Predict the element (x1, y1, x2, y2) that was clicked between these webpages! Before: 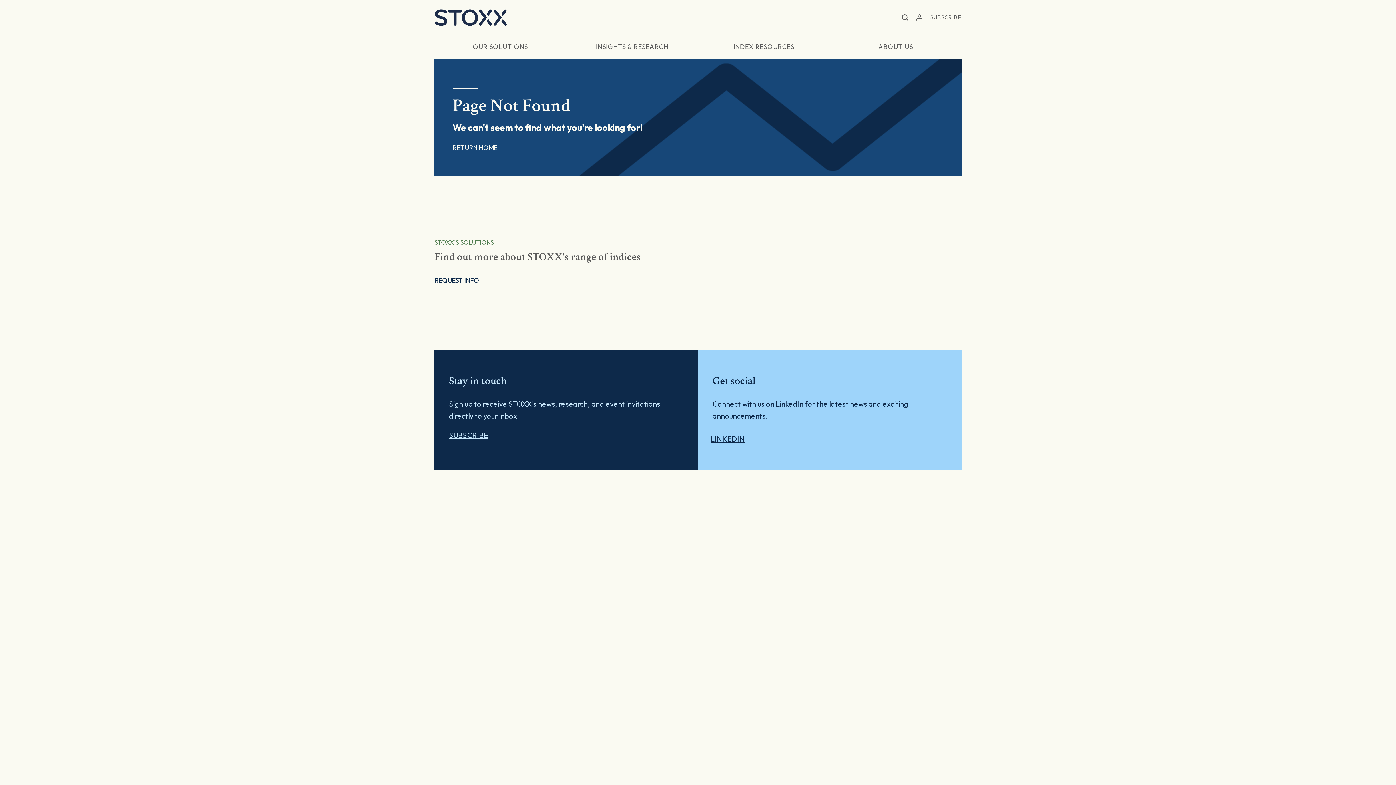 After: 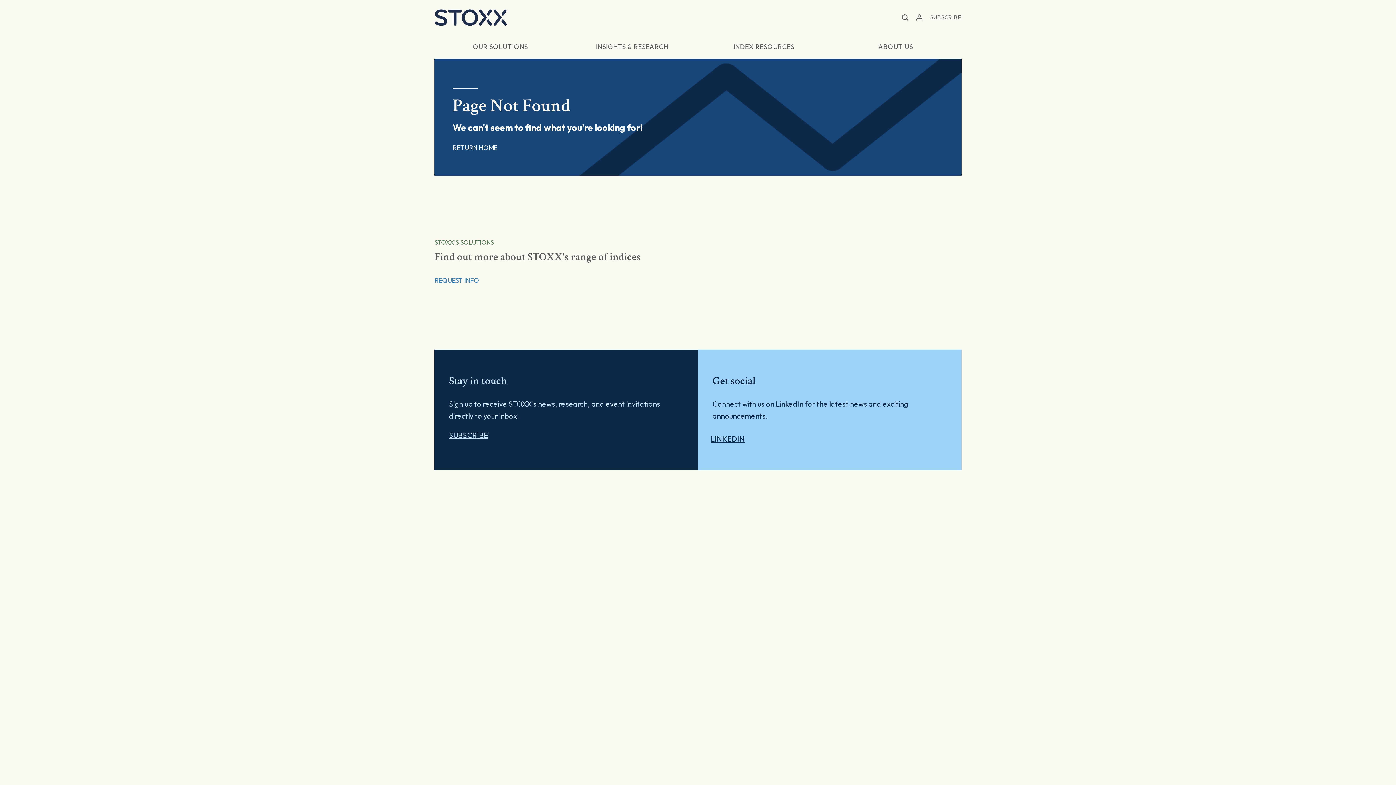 Action: bbox: (434, 276, 479, 284) label: REQUEST INFO